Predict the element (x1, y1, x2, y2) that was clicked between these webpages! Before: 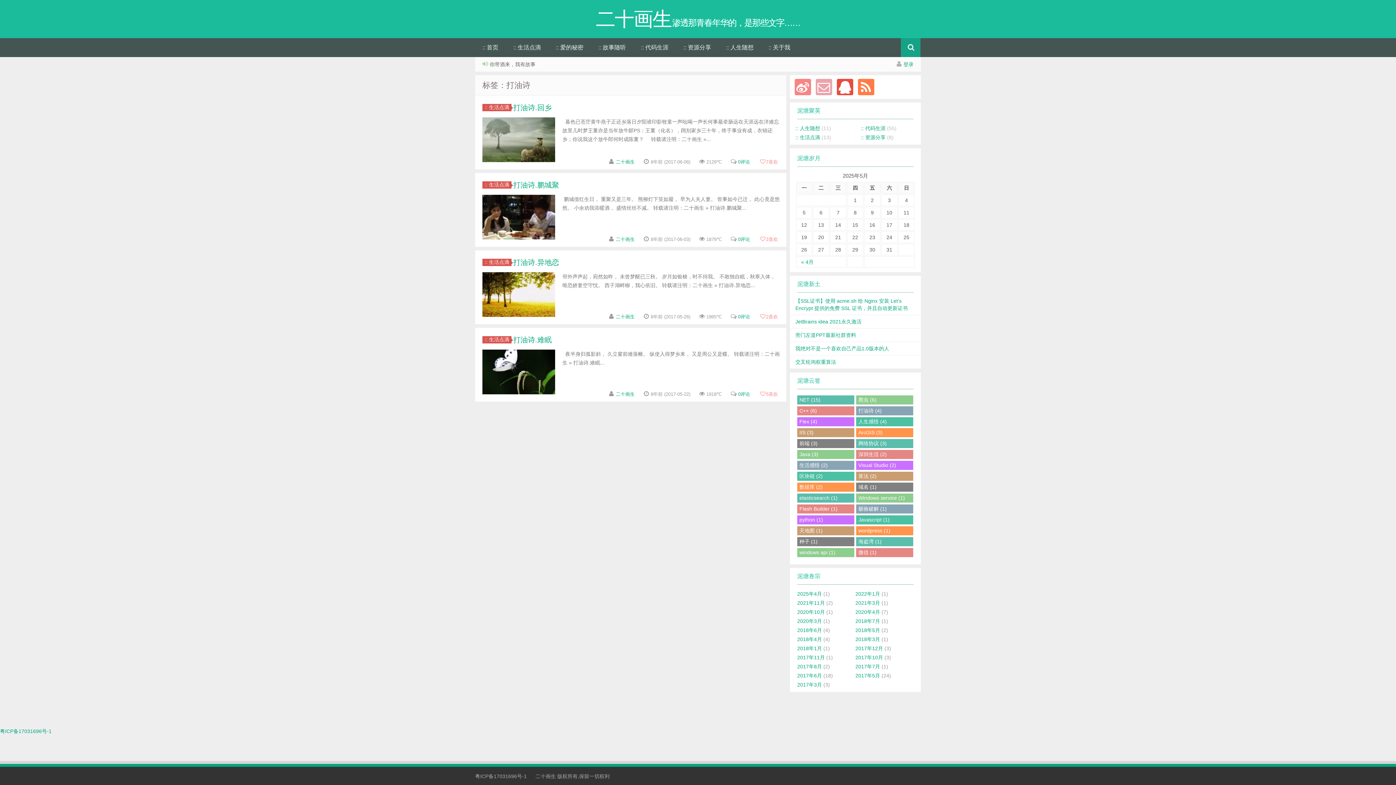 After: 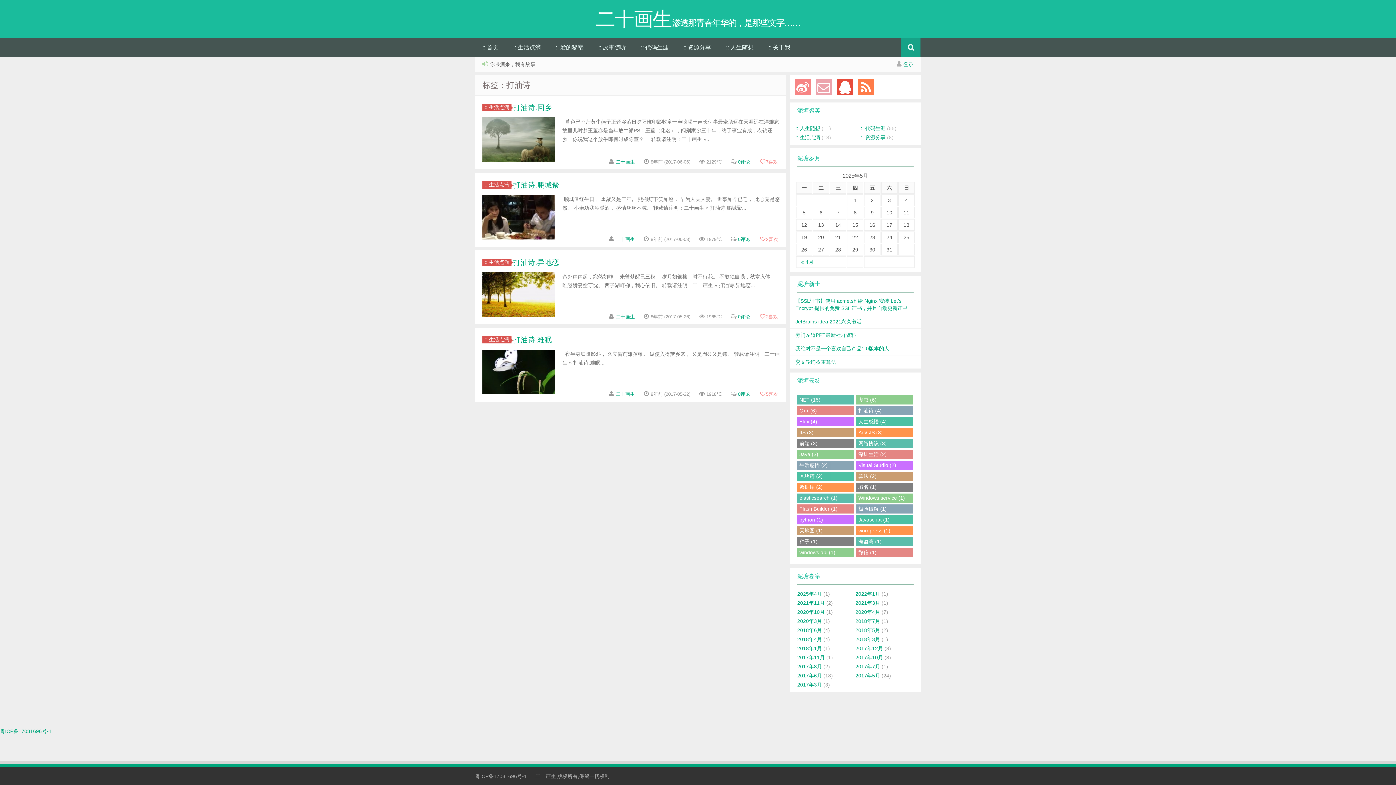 Action: bbox: (482, 194, 555, 239)